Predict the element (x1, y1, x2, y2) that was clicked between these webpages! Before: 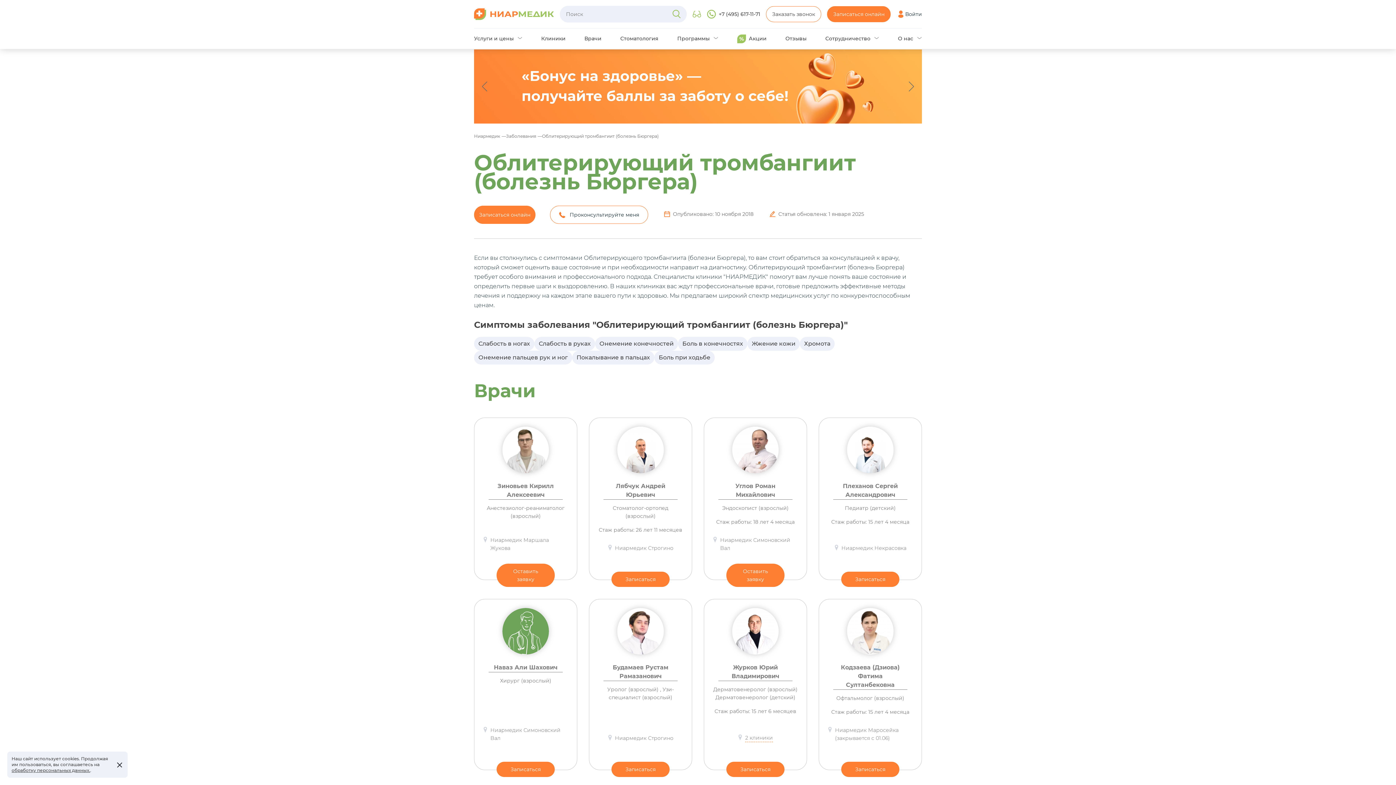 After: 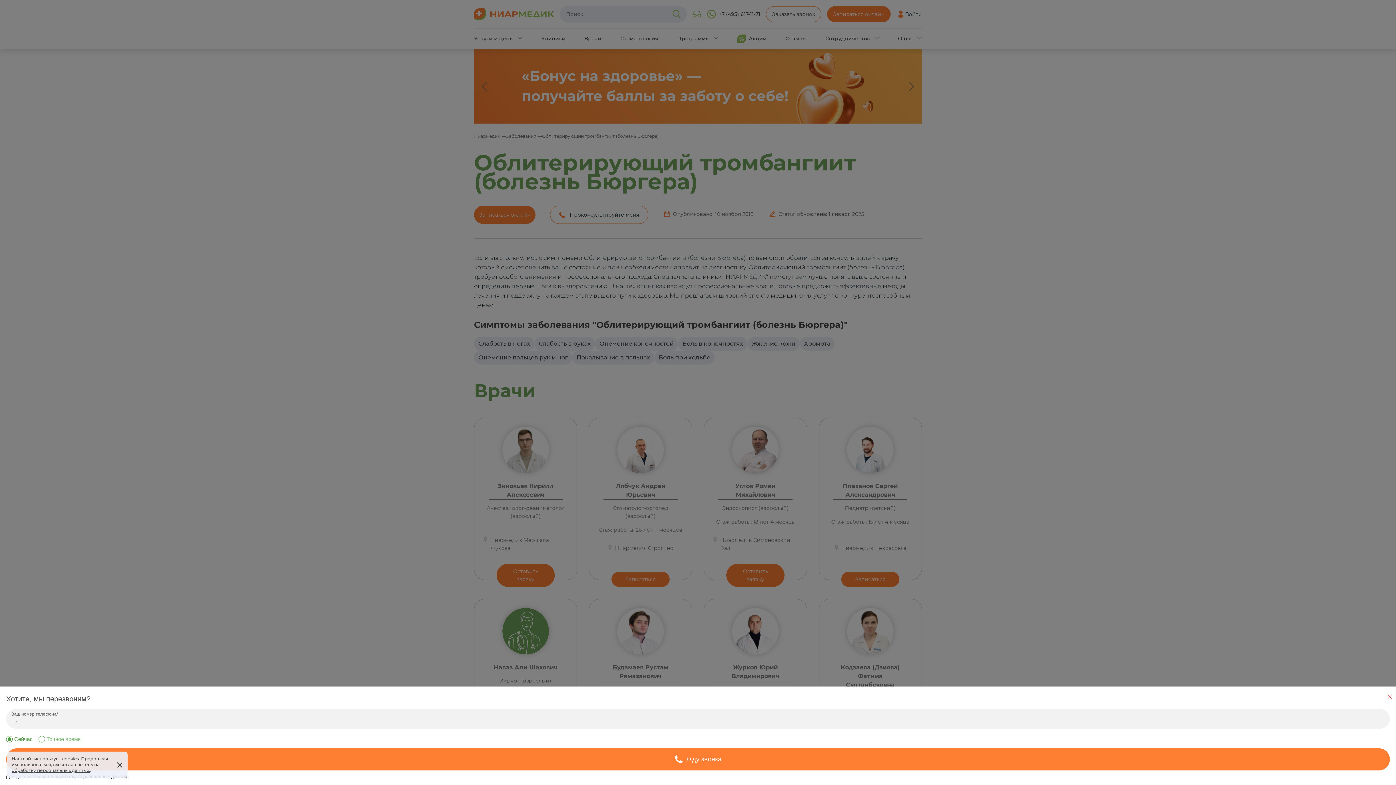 Action: label: Оставить заявку bbox: (726, 564, 784, 587)